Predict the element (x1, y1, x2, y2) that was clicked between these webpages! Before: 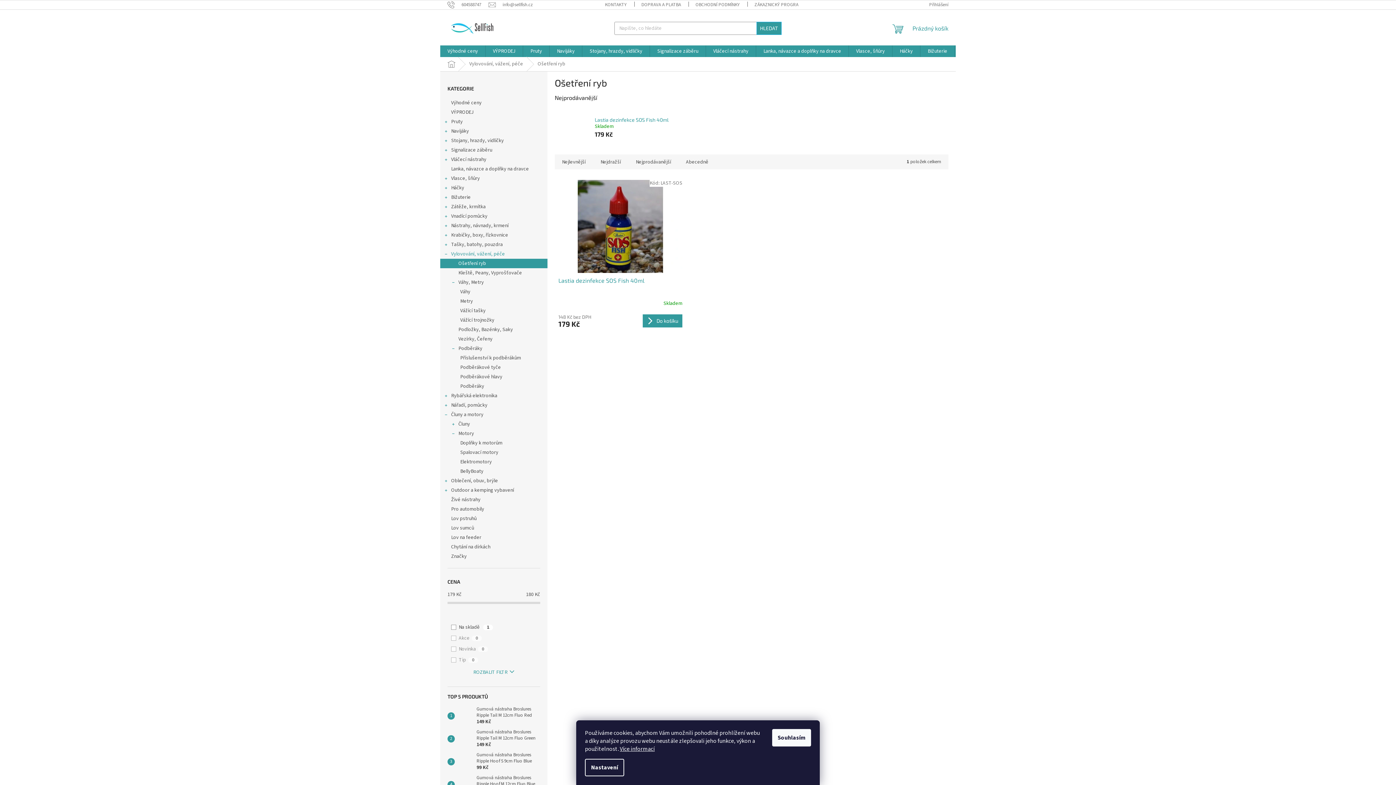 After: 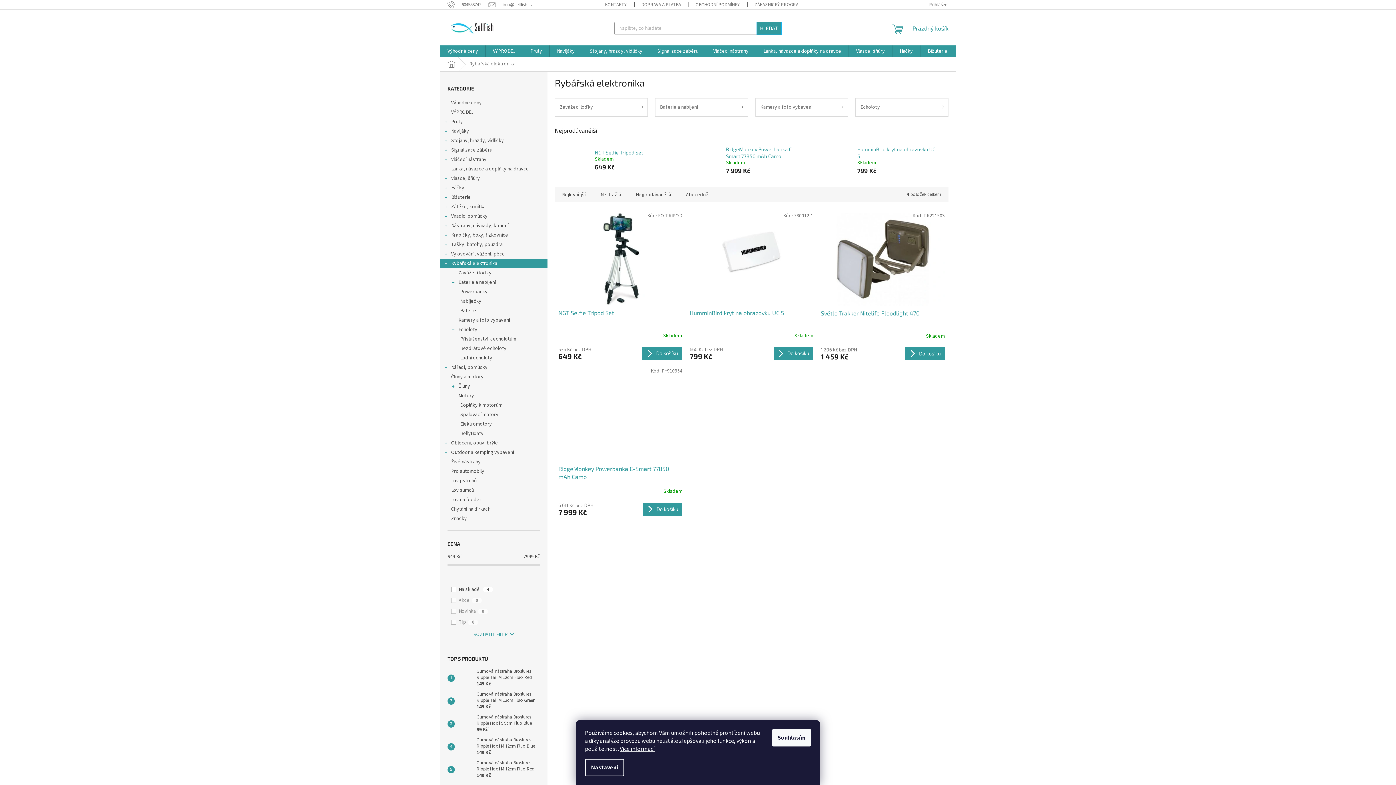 Action: label: Rybářská elektronika
  bbox: (440, 391, 547, 400)